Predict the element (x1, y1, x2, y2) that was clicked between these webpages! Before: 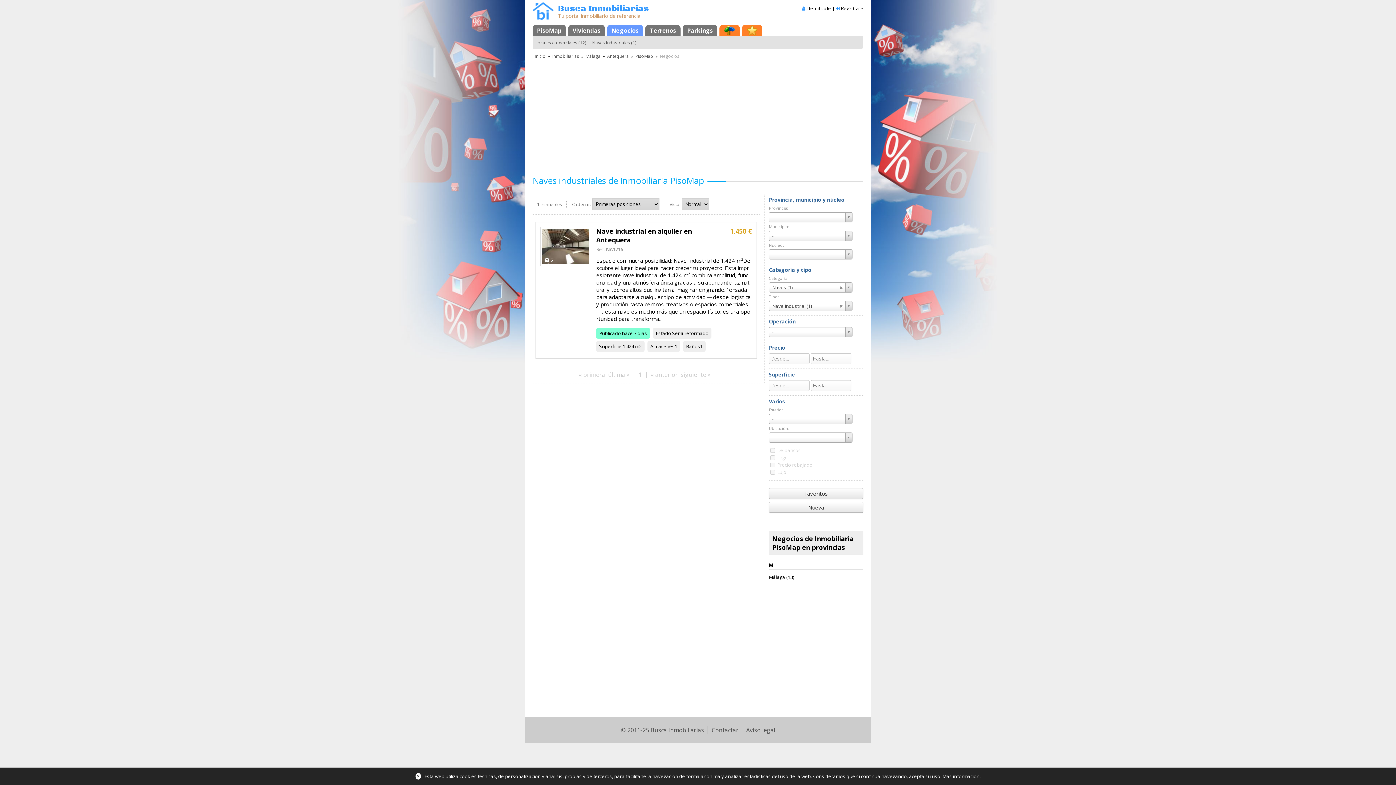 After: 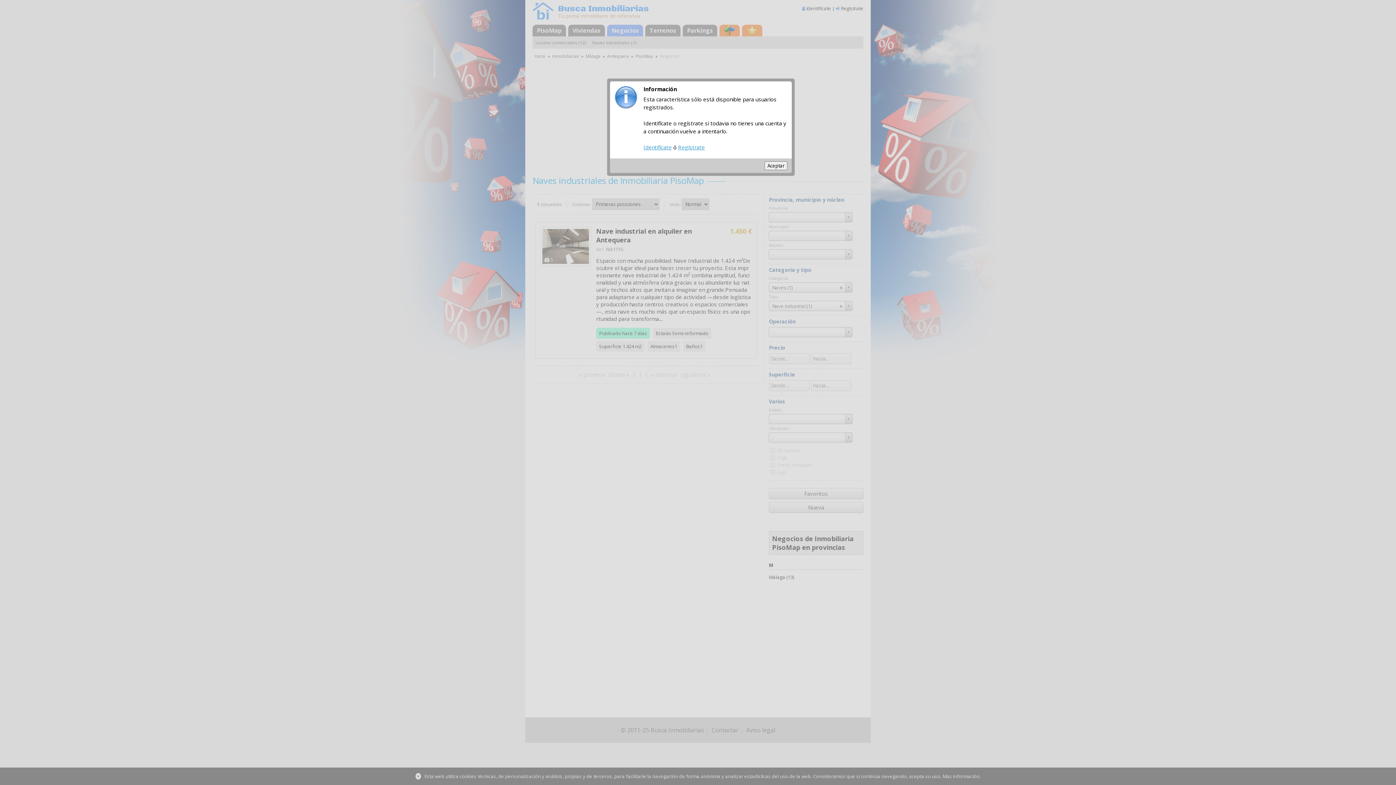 Action: bbox: (769, 488, 863, 499) label: Favoritos